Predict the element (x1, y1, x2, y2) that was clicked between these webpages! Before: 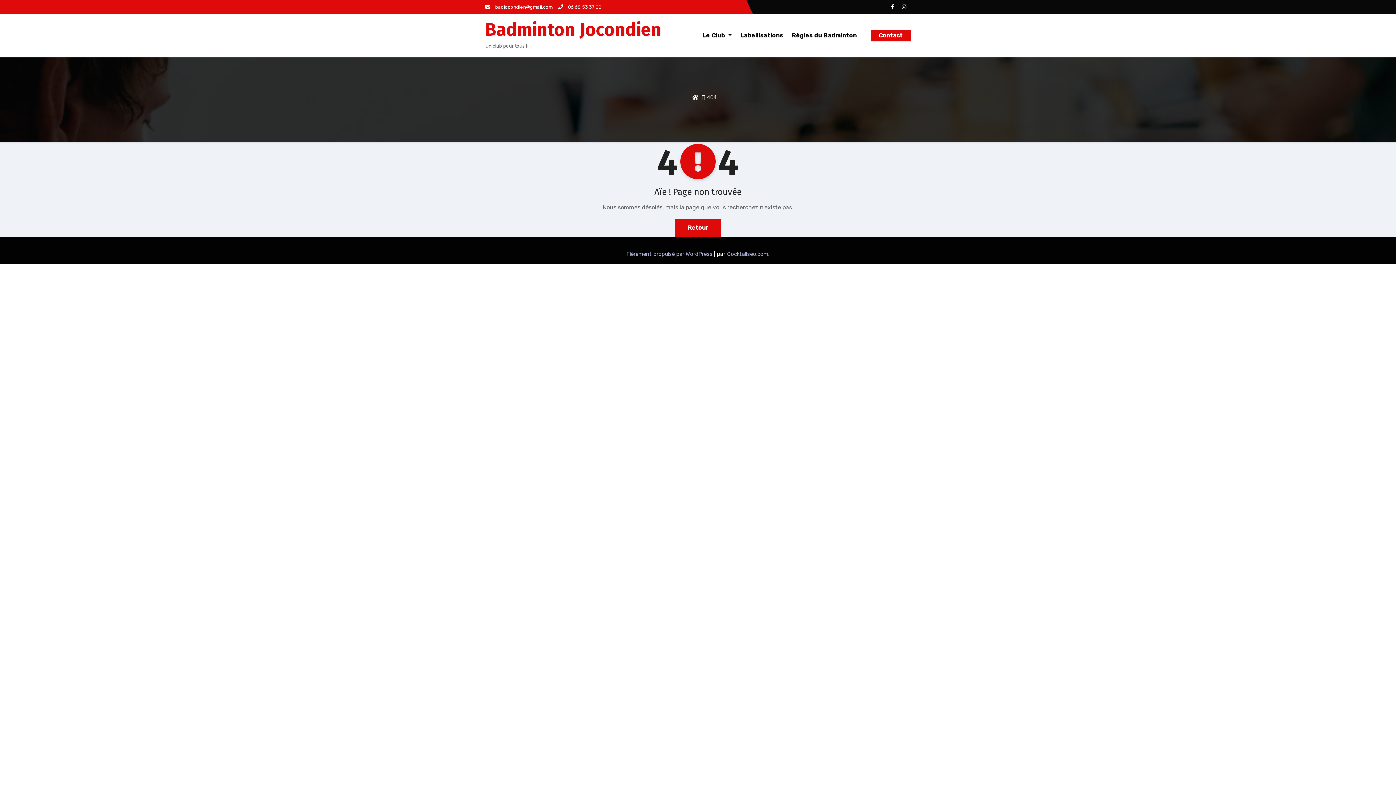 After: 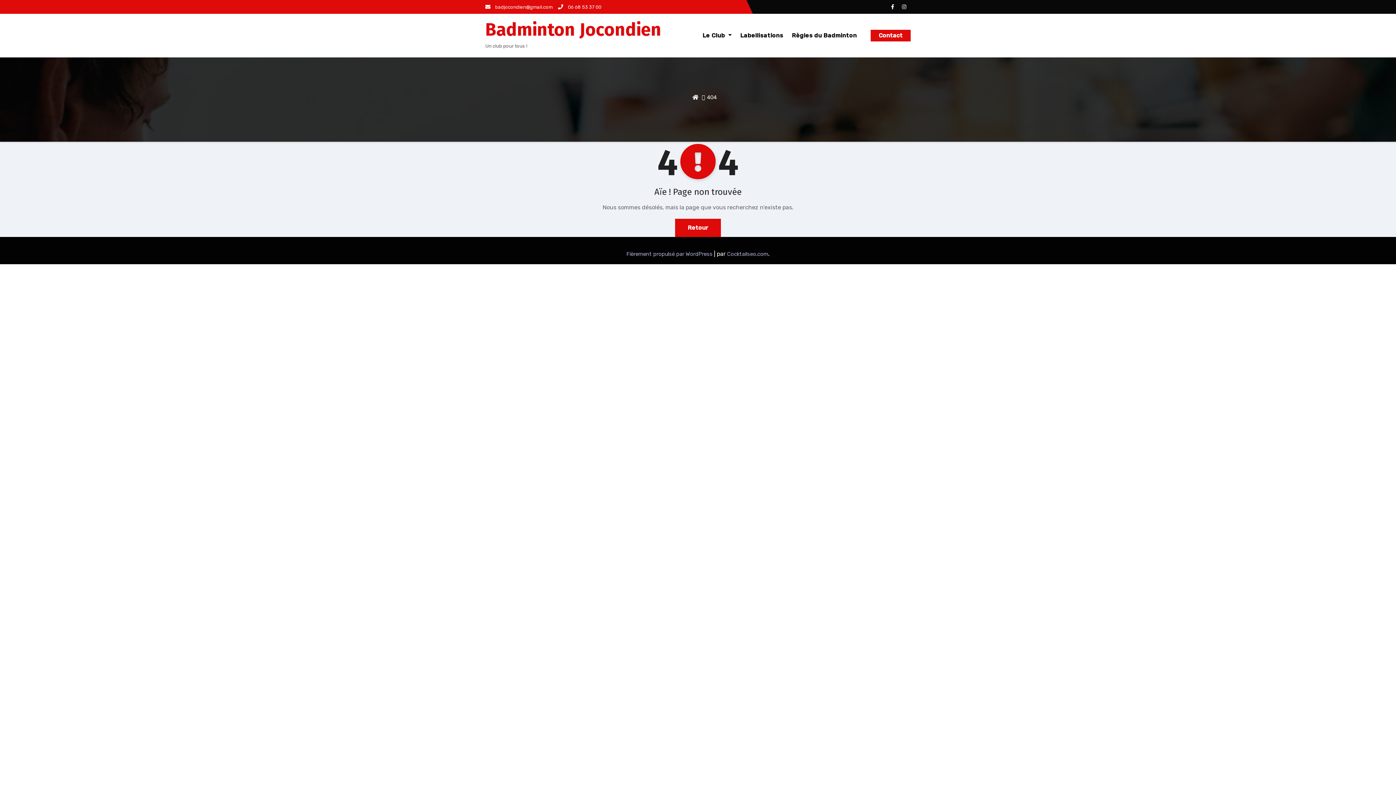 Action: bbox: (485, 4, 552, 9) label:  badjocondien@gmail.com